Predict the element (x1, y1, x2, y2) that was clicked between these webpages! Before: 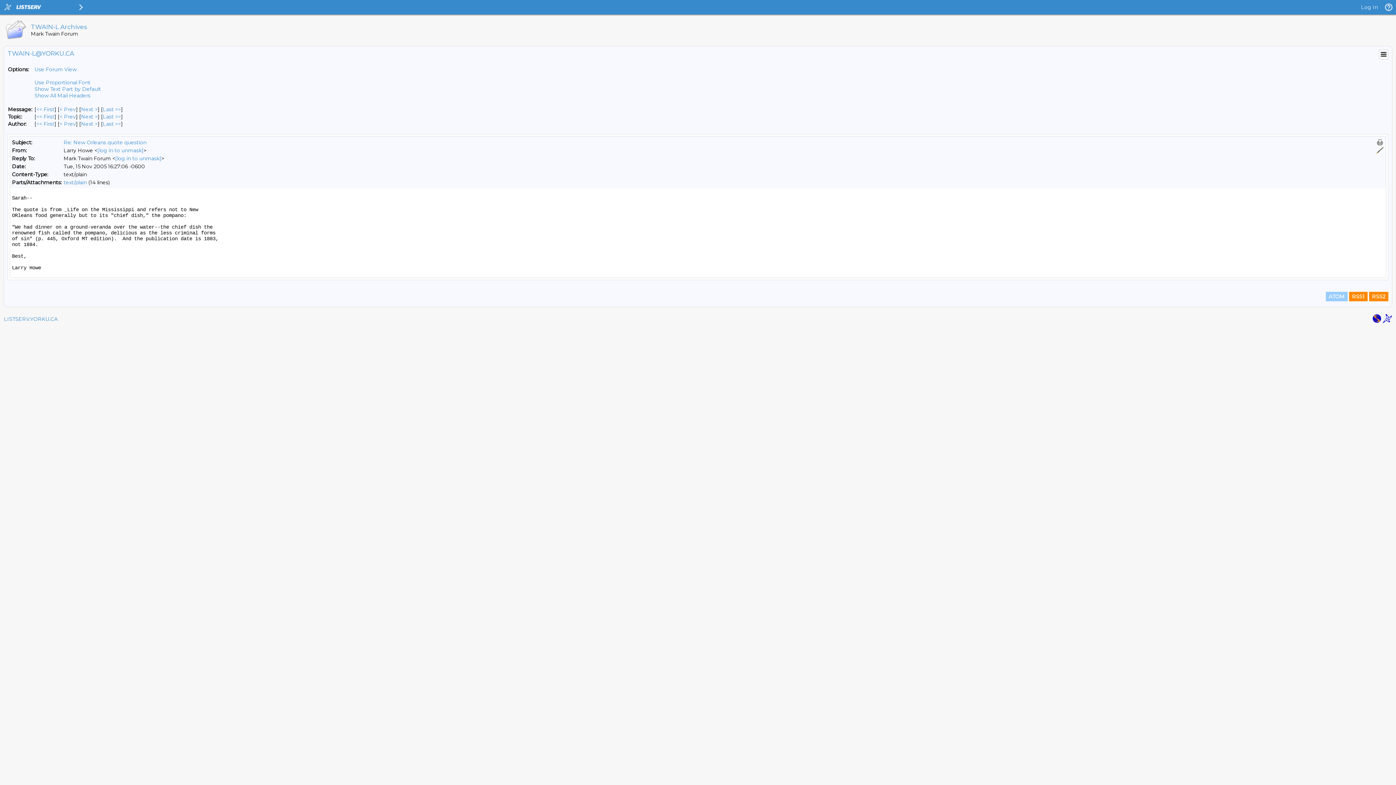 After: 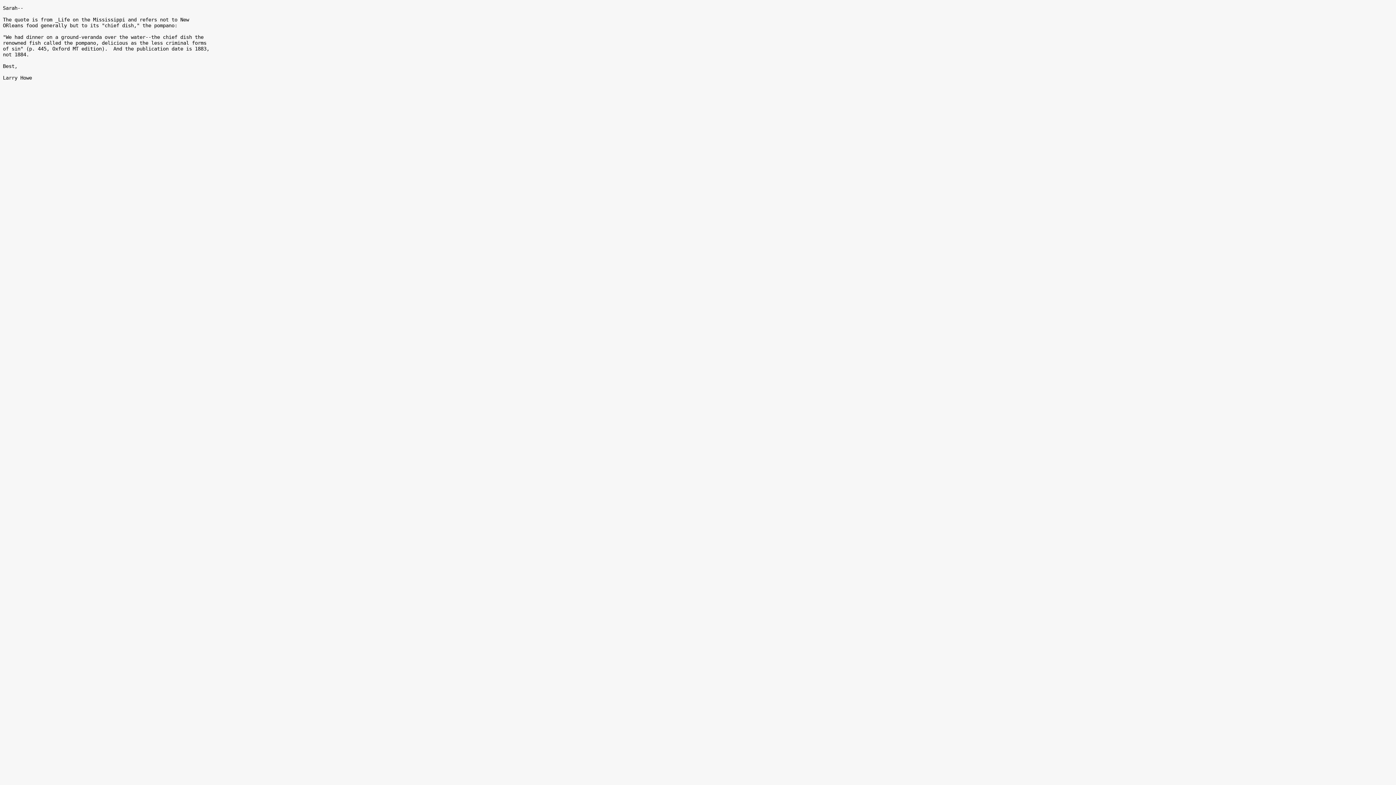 Action: bbox: (63, 179, 86, 185) label: text/plain